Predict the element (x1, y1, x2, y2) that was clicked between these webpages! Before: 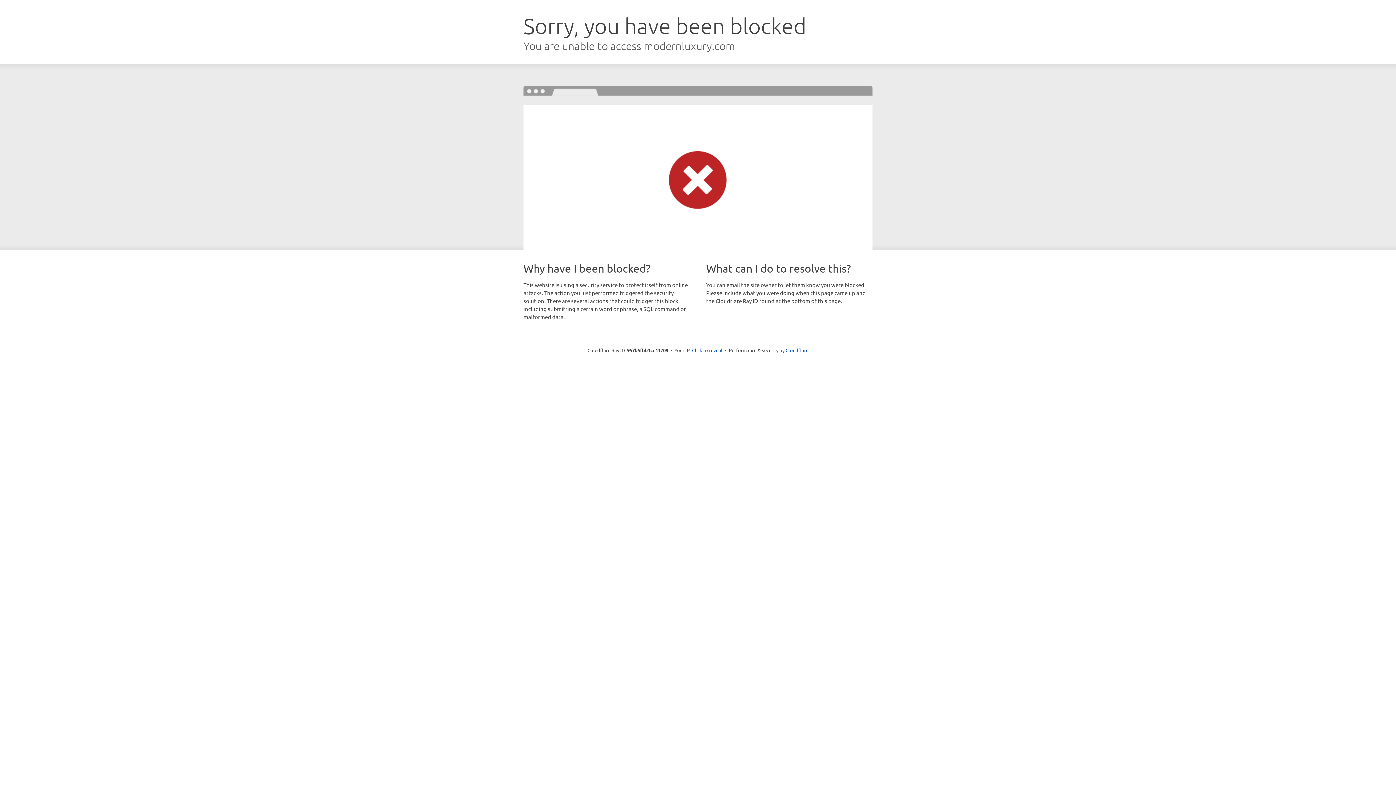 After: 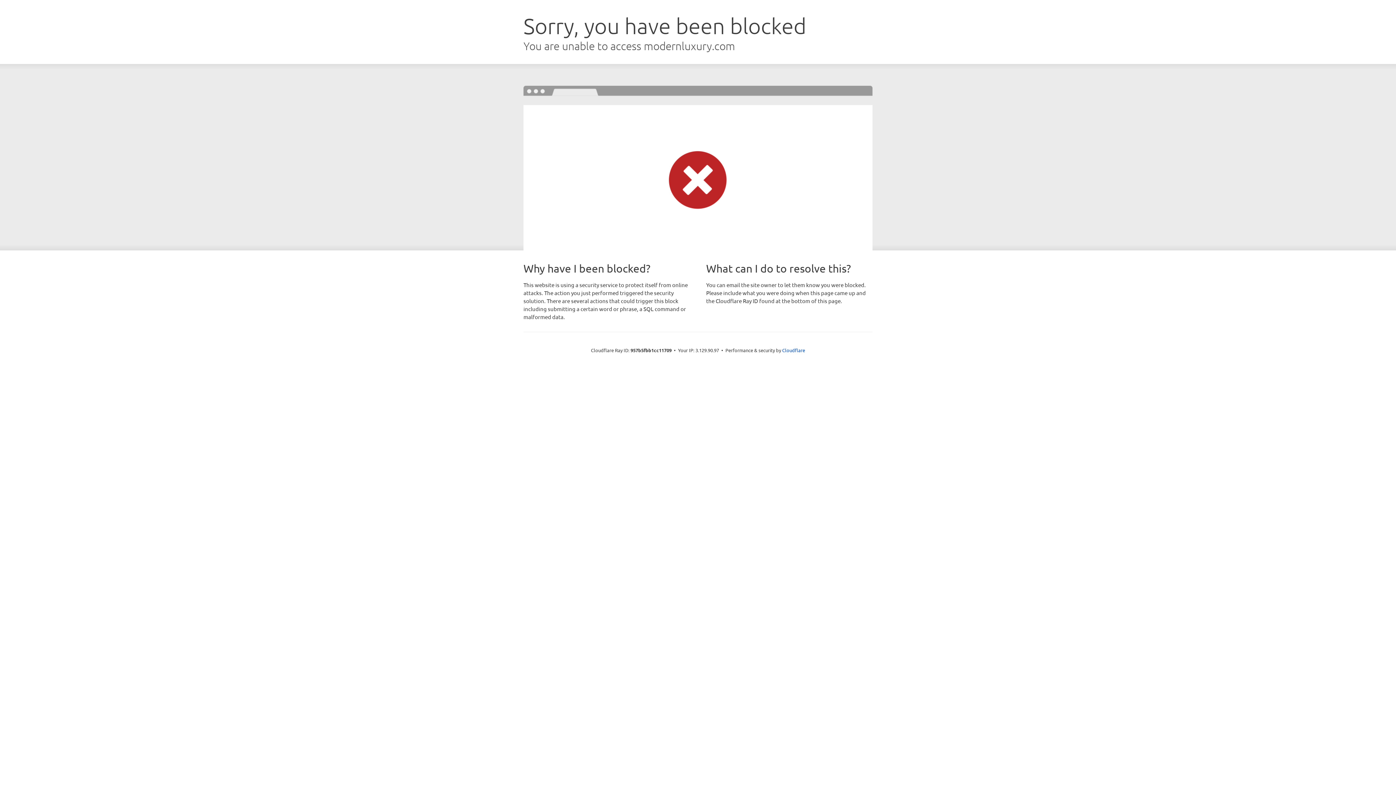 Action: bbox: (692, 346, 722, 353) label: Click to reveal